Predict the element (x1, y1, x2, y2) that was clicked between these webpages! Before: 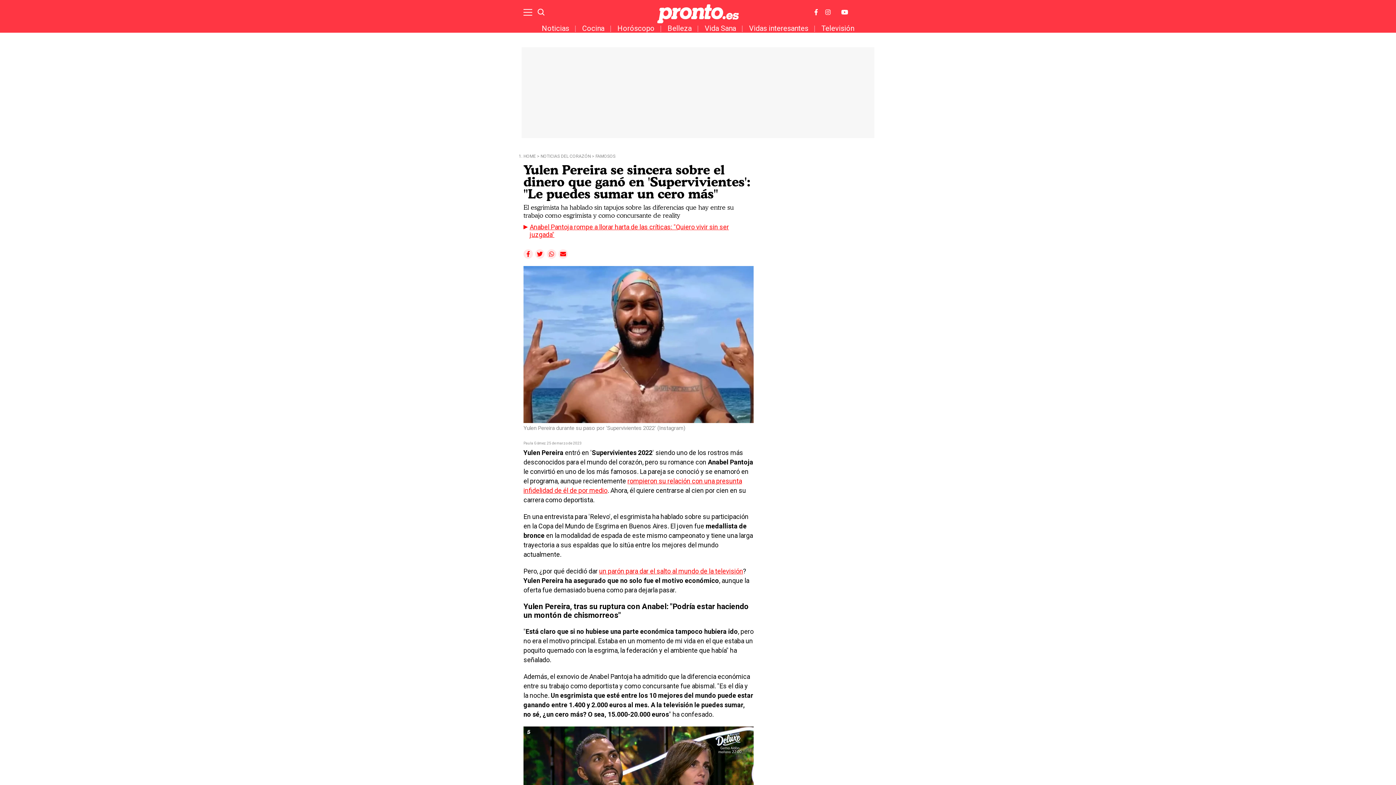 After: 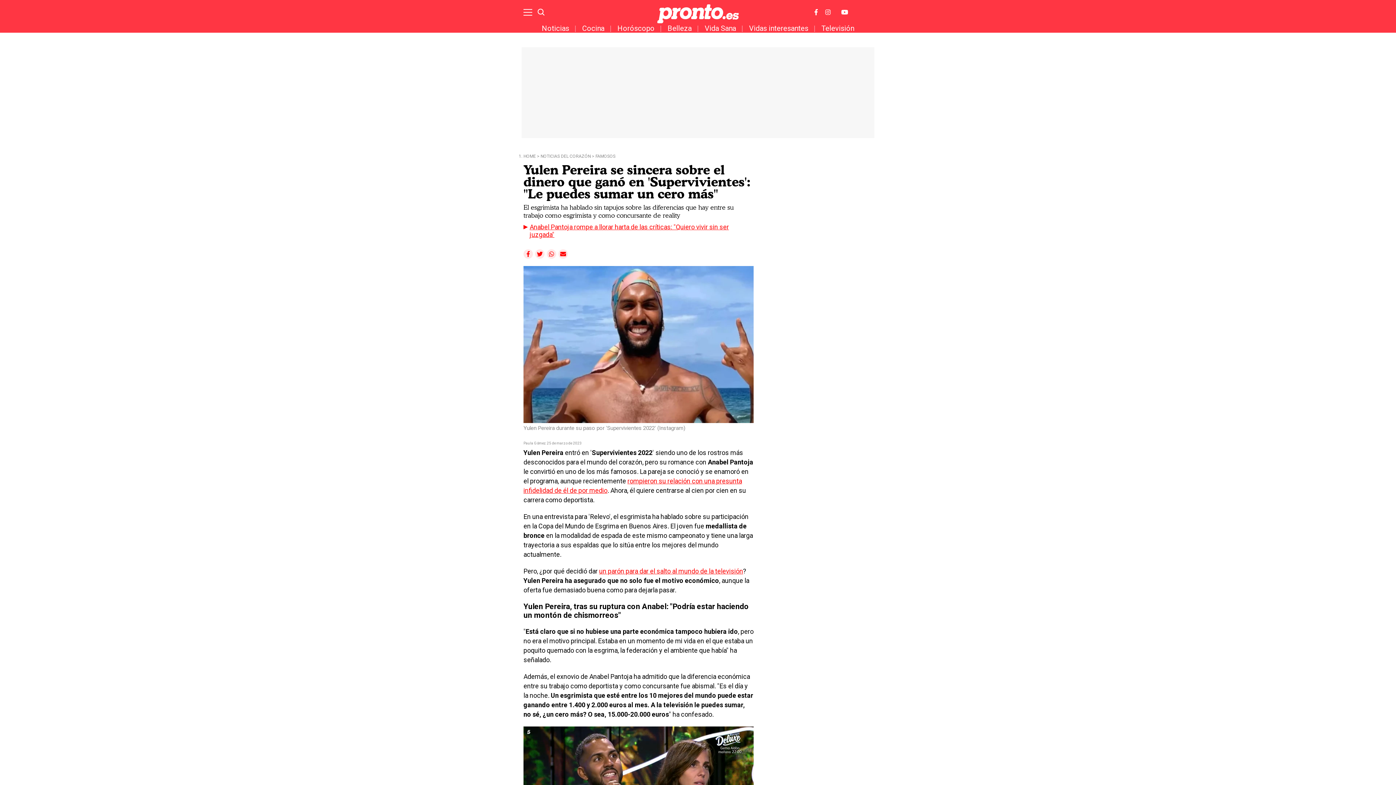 Action: bbox: (523, 249, 533, 258)